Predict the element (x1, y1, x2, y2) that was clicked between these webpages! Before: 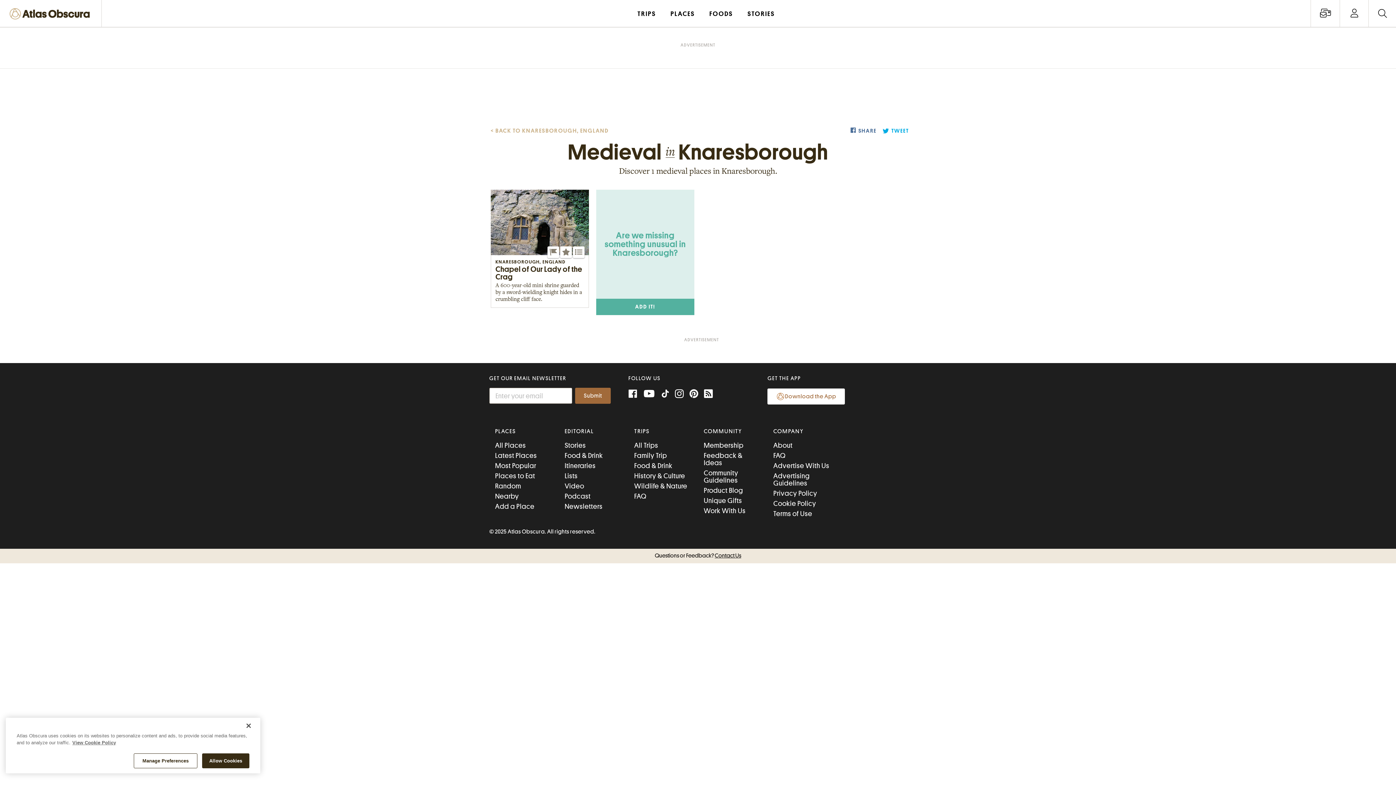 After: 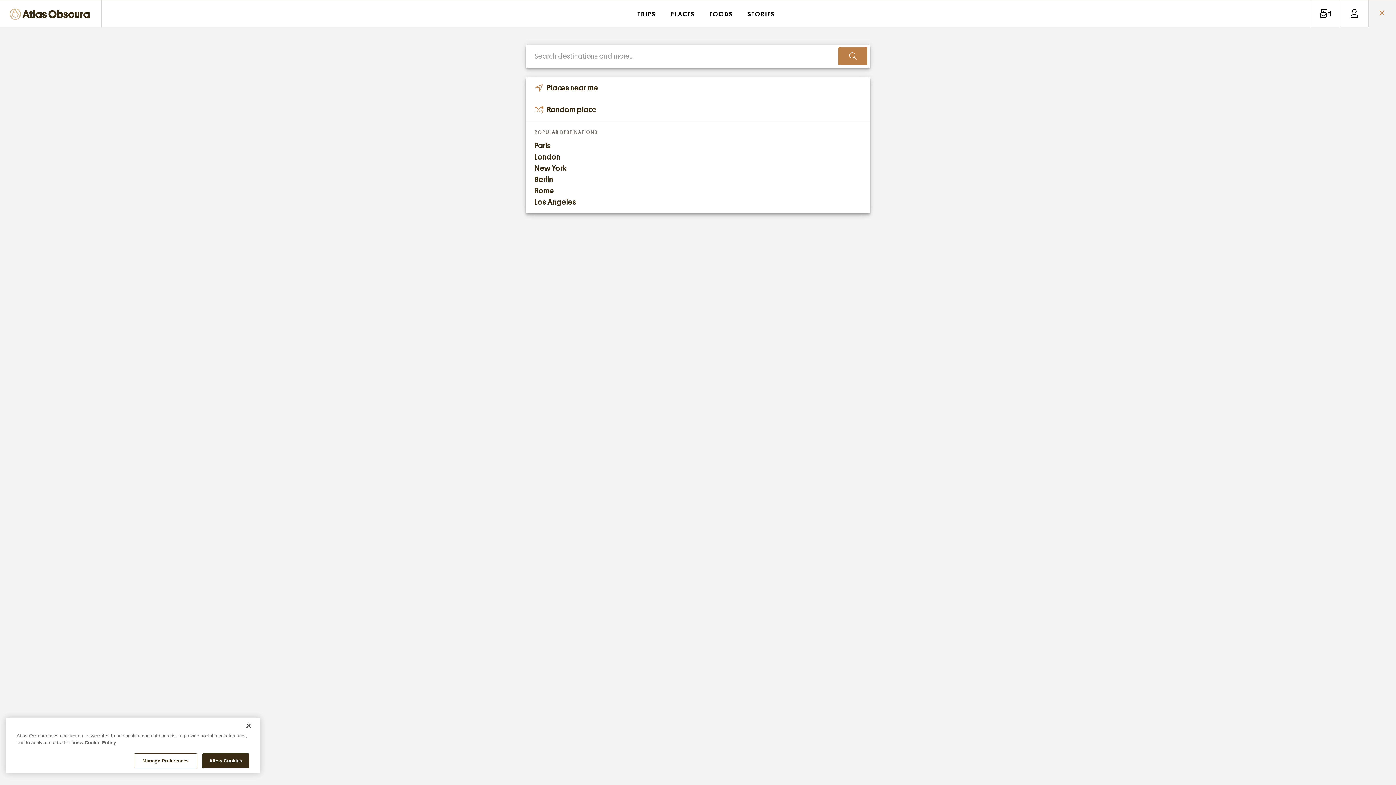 Action: bbox: (1369, 0, 1396, 27) label: Open Site Search Form